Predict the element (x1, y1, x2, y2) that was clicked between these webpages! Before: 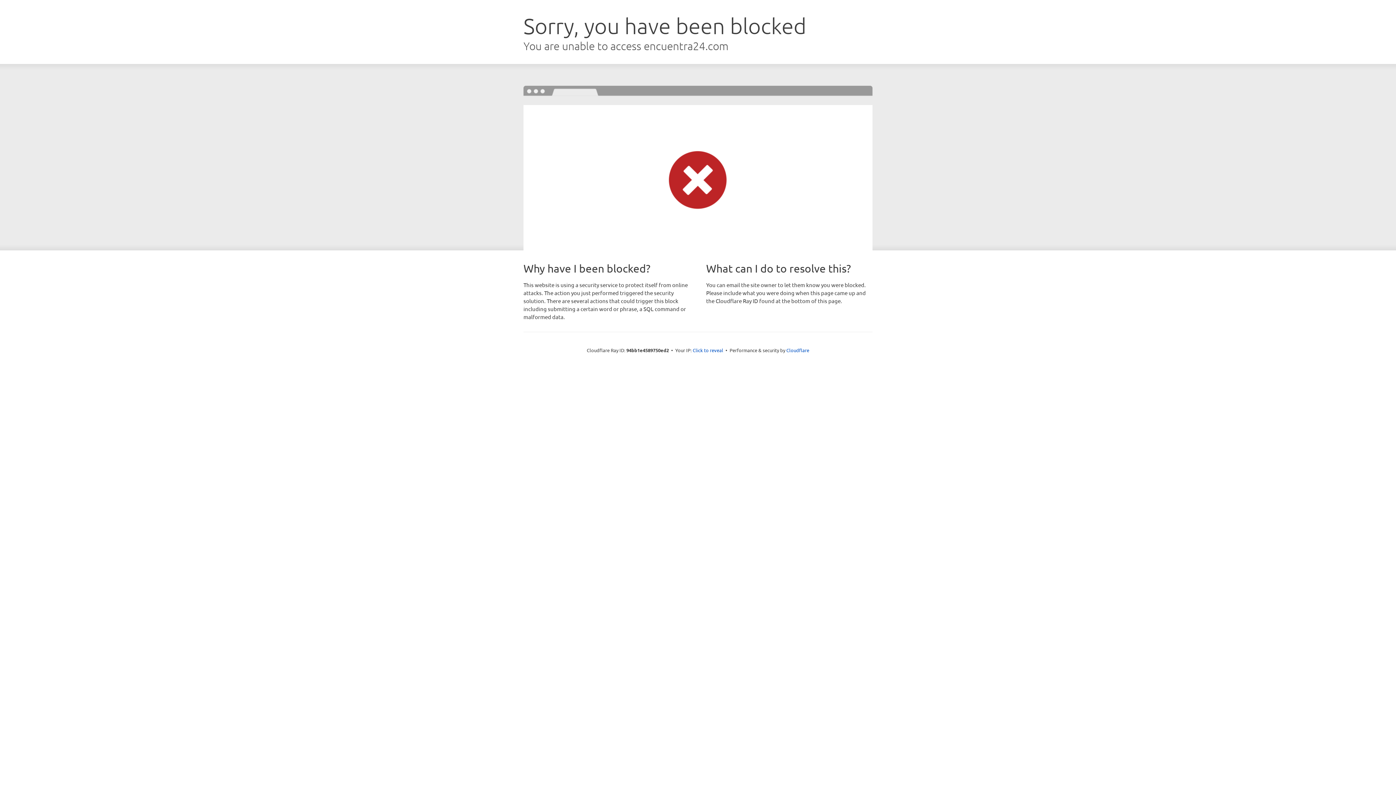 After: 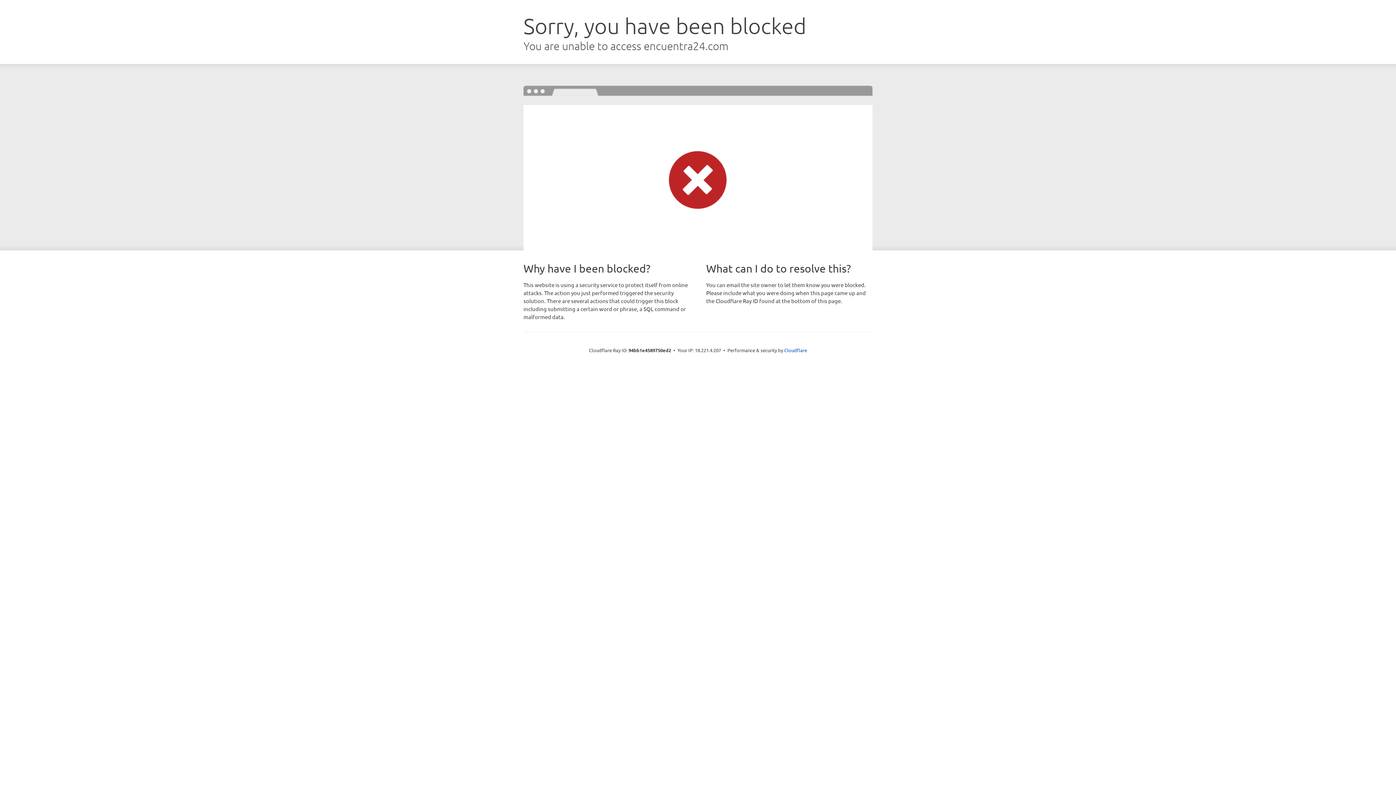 Action: bbox: (692, 346, 723, 353) label: Click to reveal